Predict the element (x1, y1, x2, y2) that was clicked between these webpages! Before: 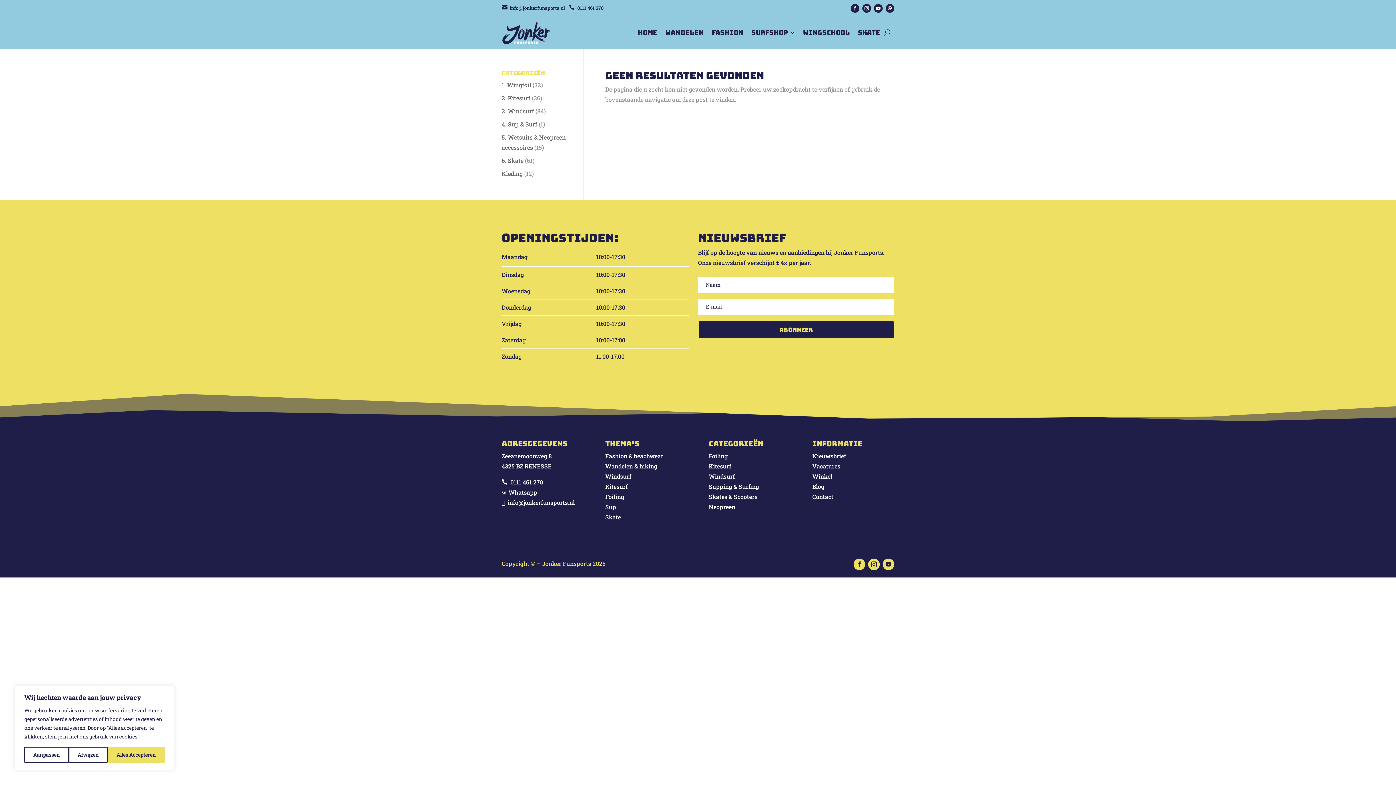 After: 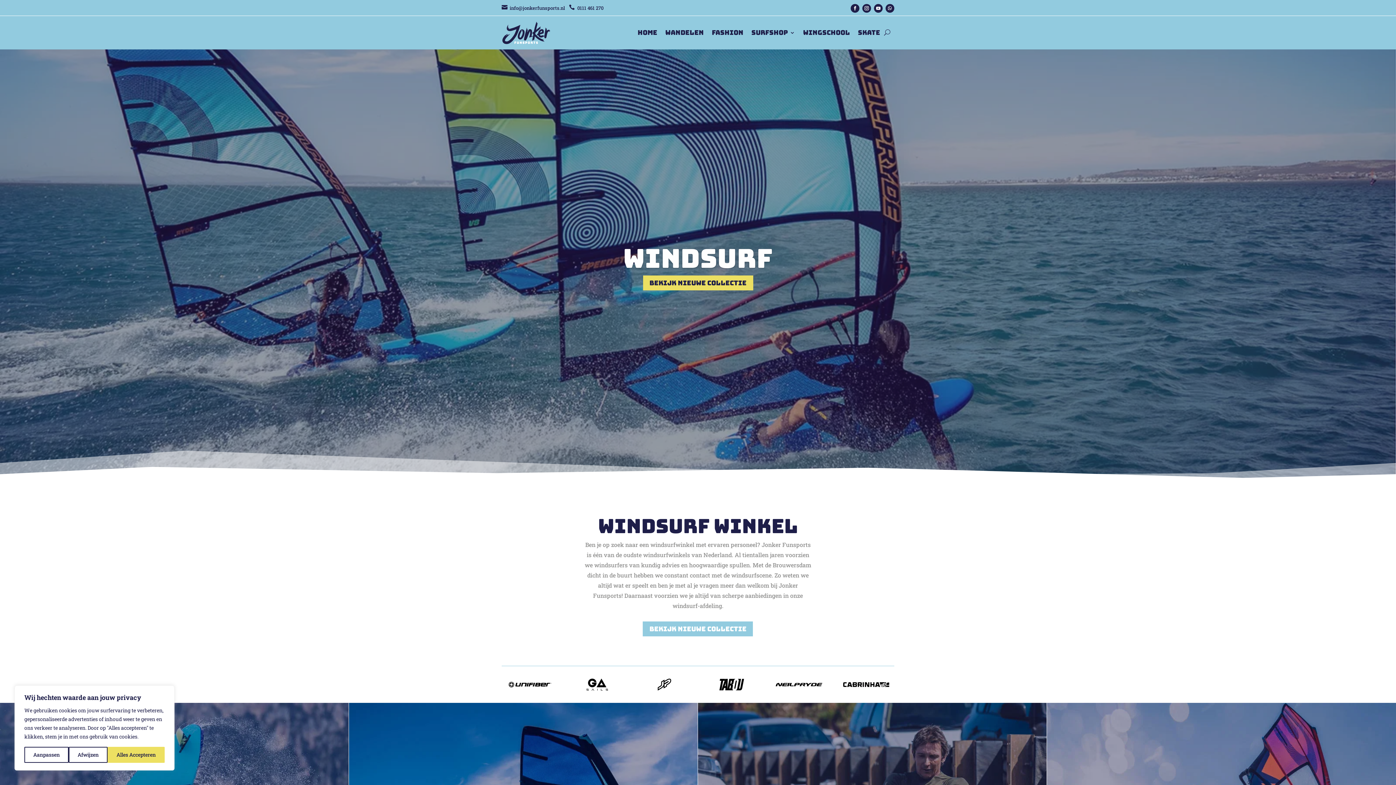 Action: label: Windsurf bbox: (605, 472, 631, 480)